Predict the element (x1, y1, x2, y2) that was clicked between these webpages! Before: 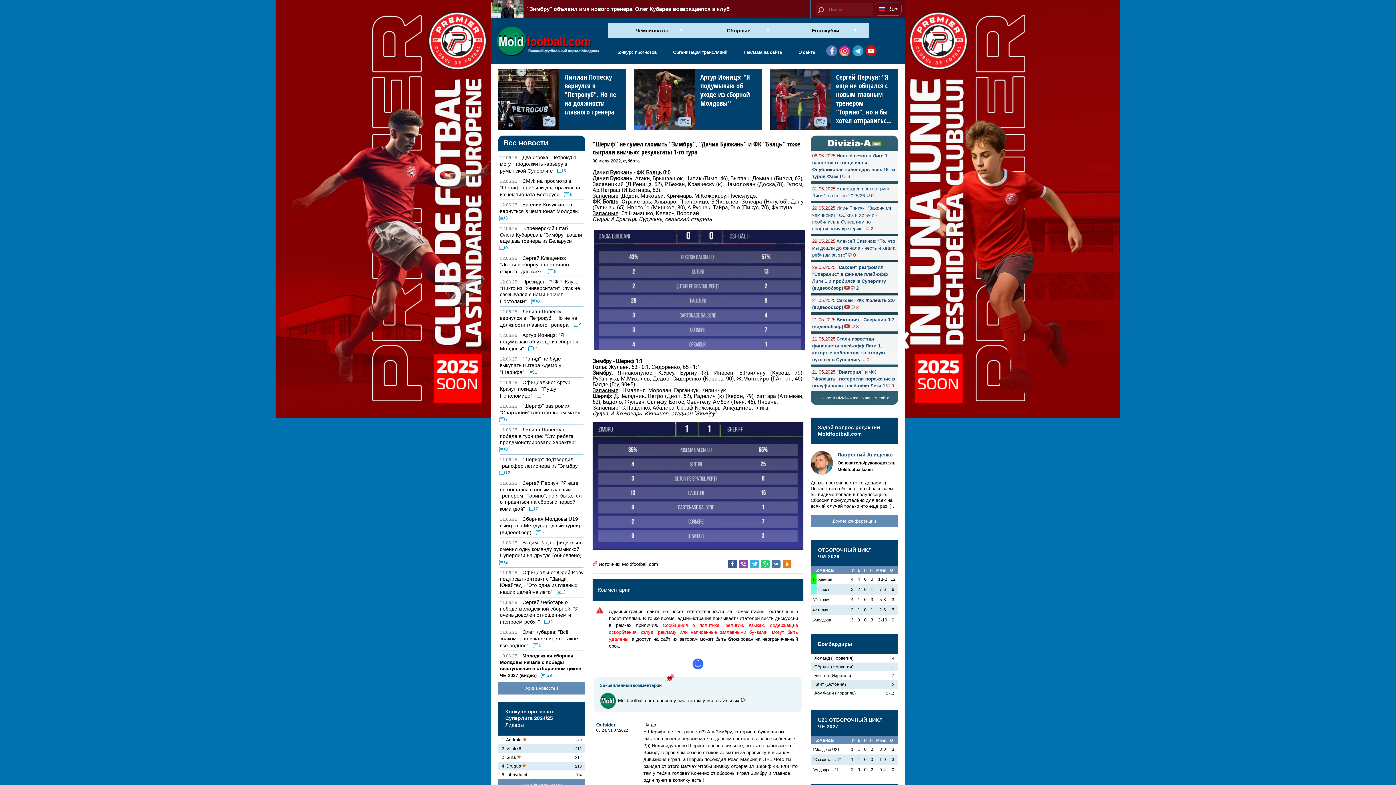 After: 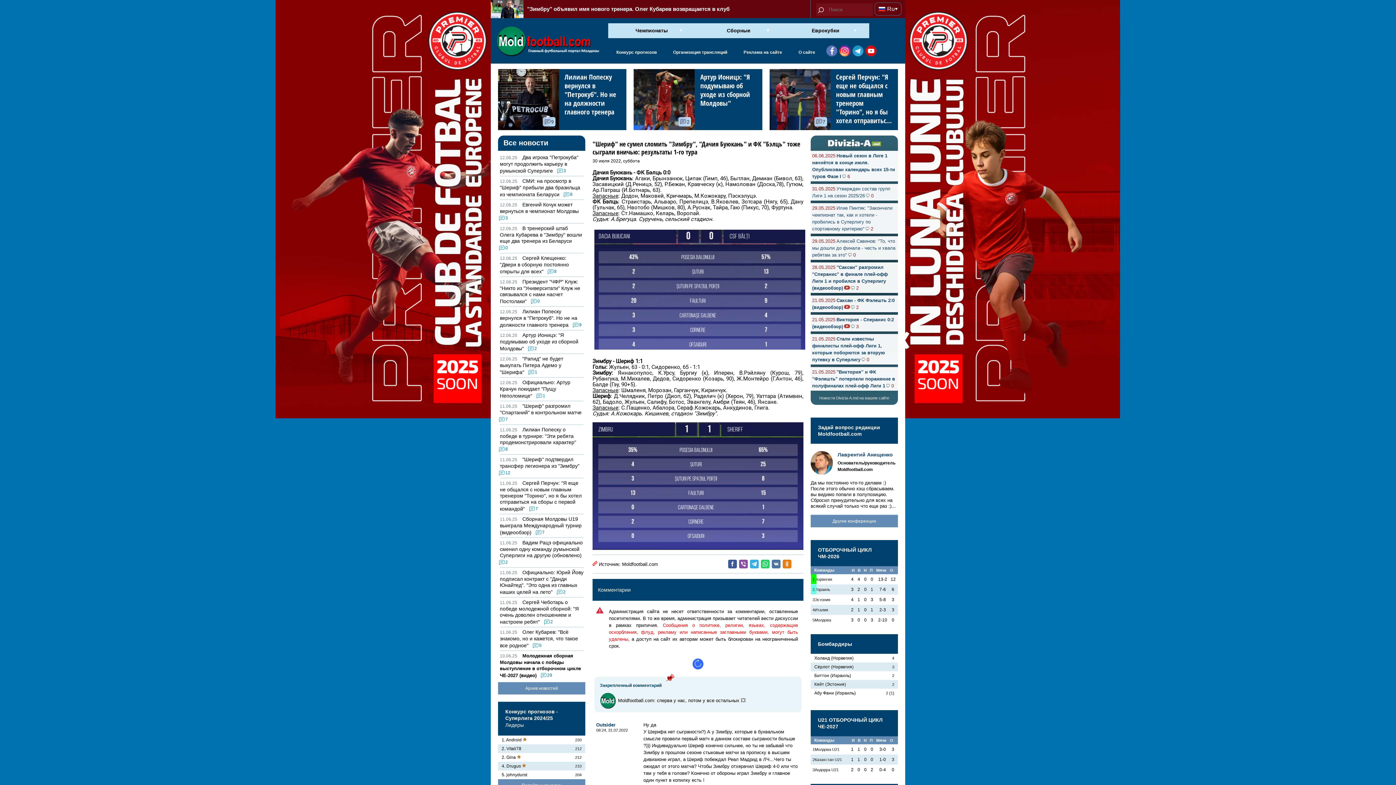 Action: bbox: (839, 51, 851, 57)